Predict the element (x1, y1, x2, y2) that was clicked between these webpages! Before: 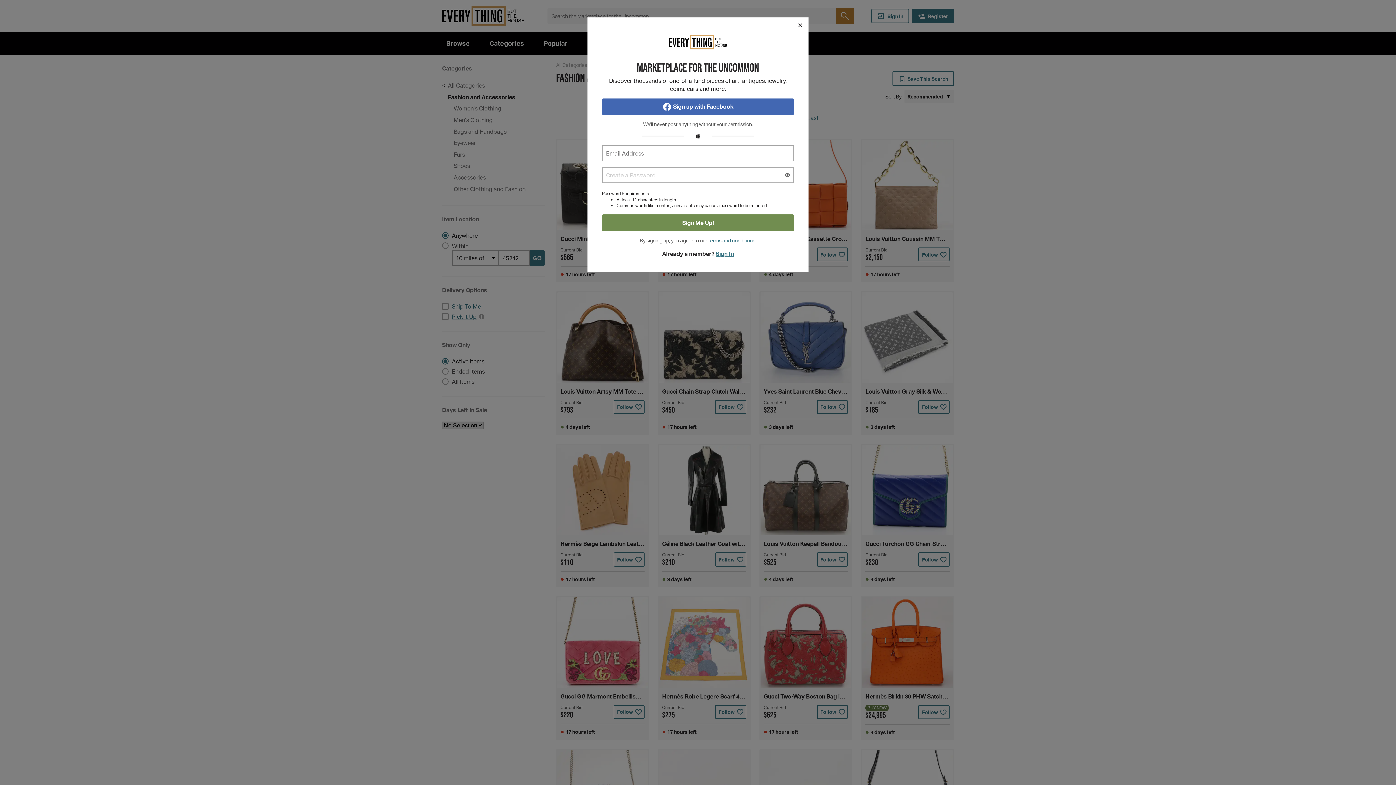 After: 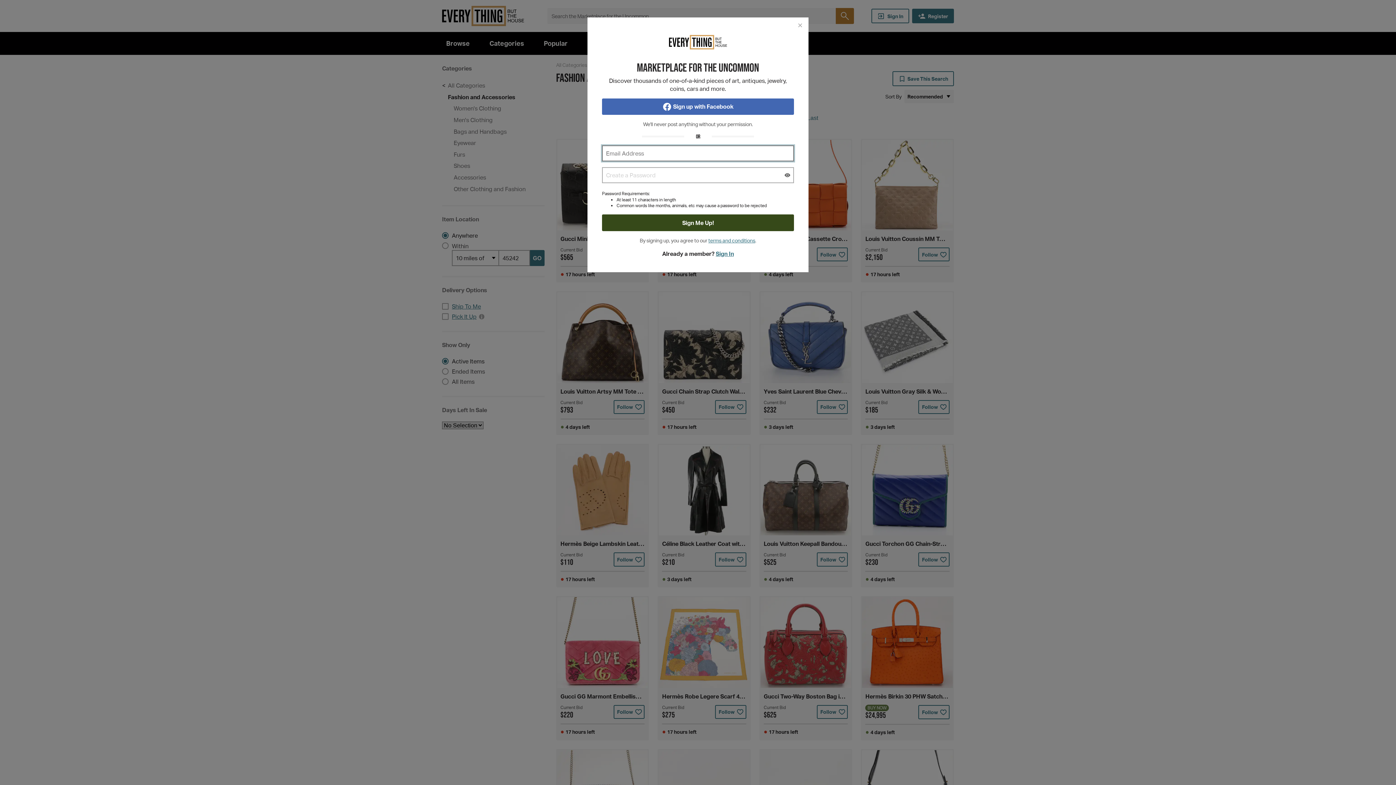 Action: label: Sign Me Up! bbox: (602, 214, 794, 231)